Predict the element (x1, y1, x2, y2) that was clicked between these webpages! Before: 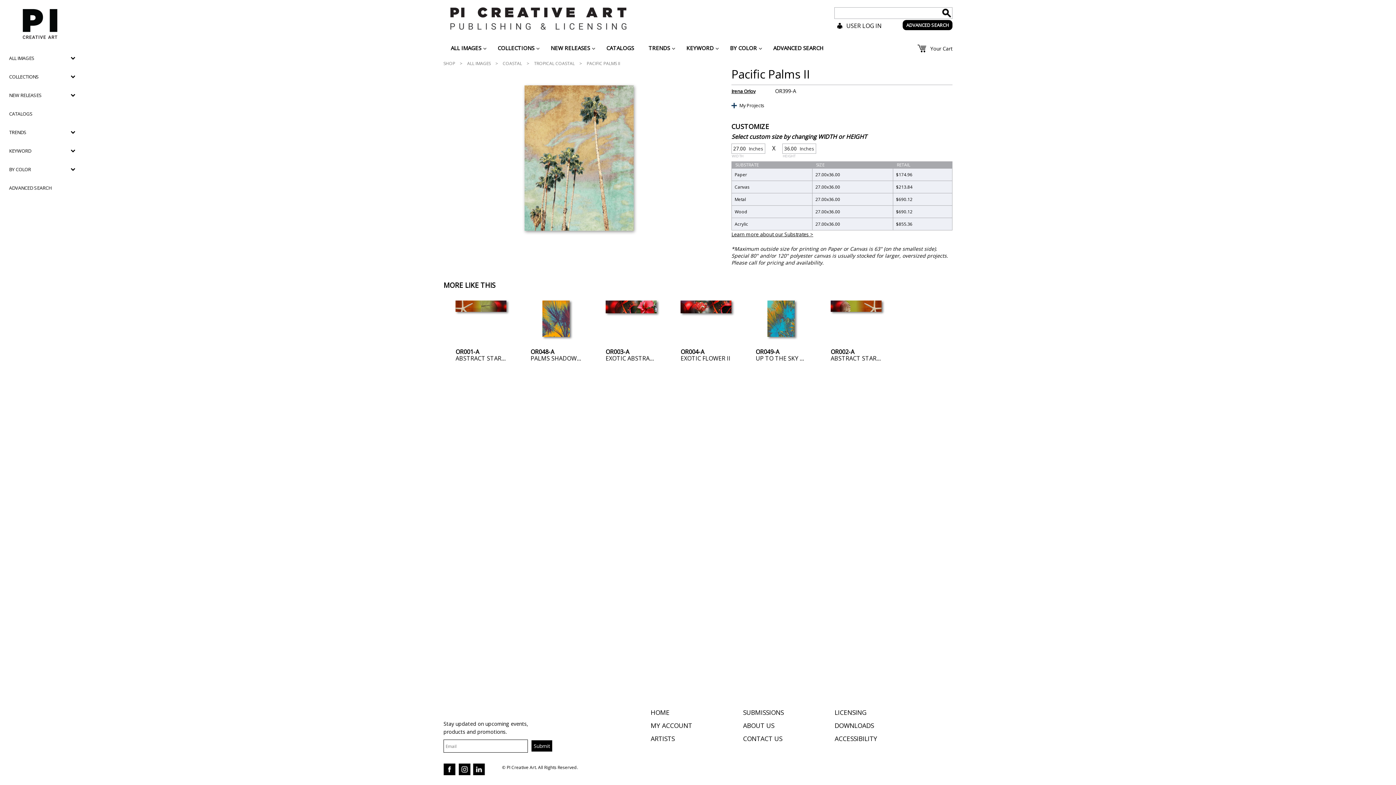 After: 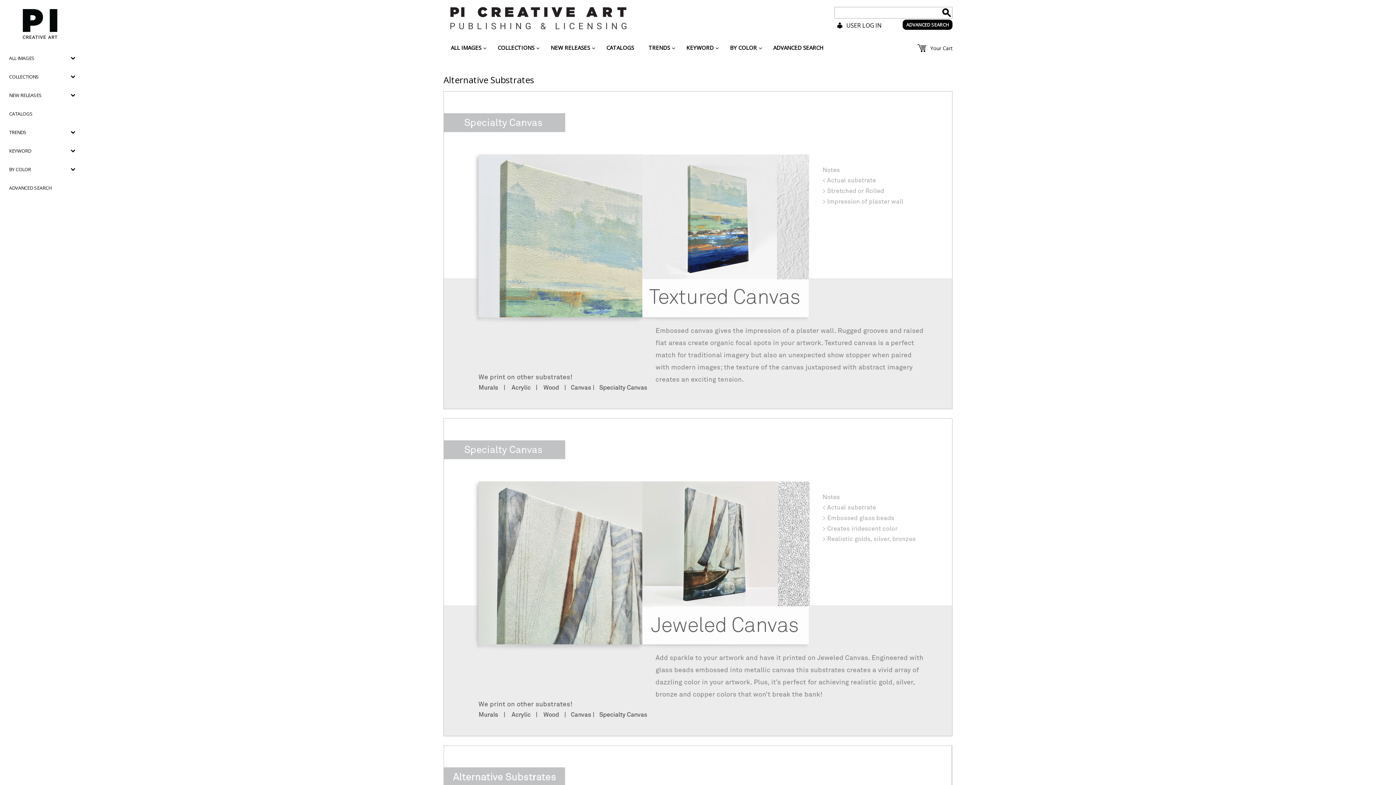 Action: bbox: (731, 230, 813, 237) label: Learn more about our Substrates >